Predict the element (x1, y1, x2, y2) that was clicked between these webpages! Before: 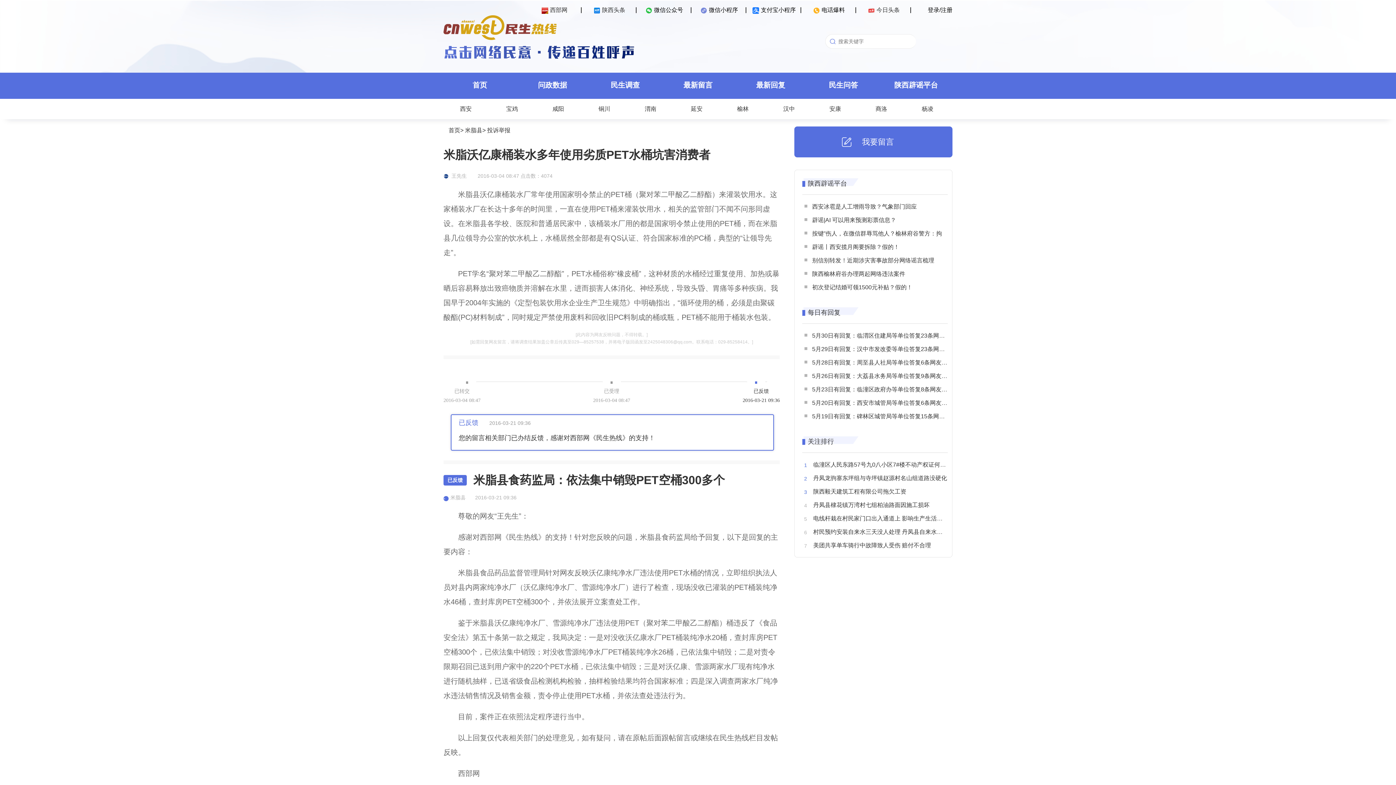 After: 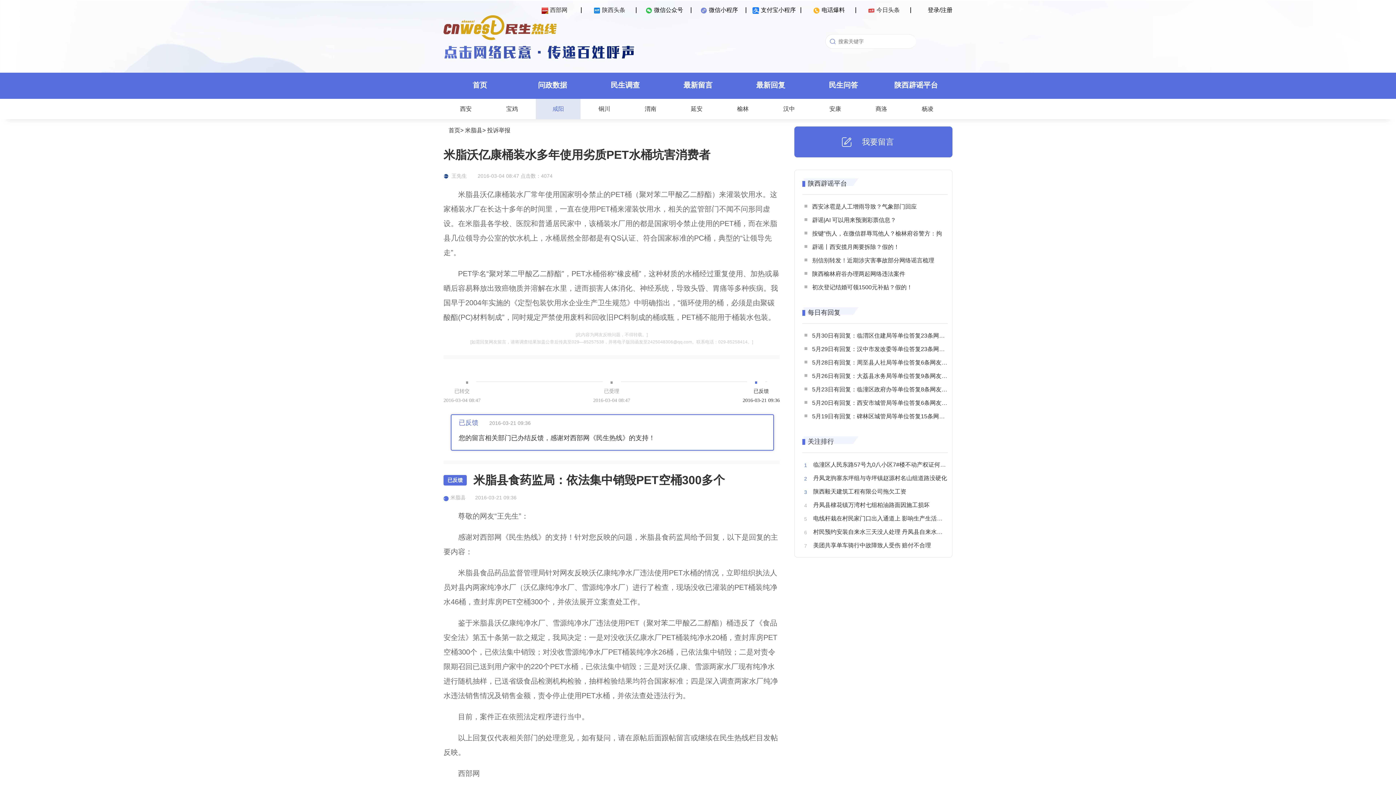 Action: label: 咸阳 bbox: (536, 98, 580, 119)